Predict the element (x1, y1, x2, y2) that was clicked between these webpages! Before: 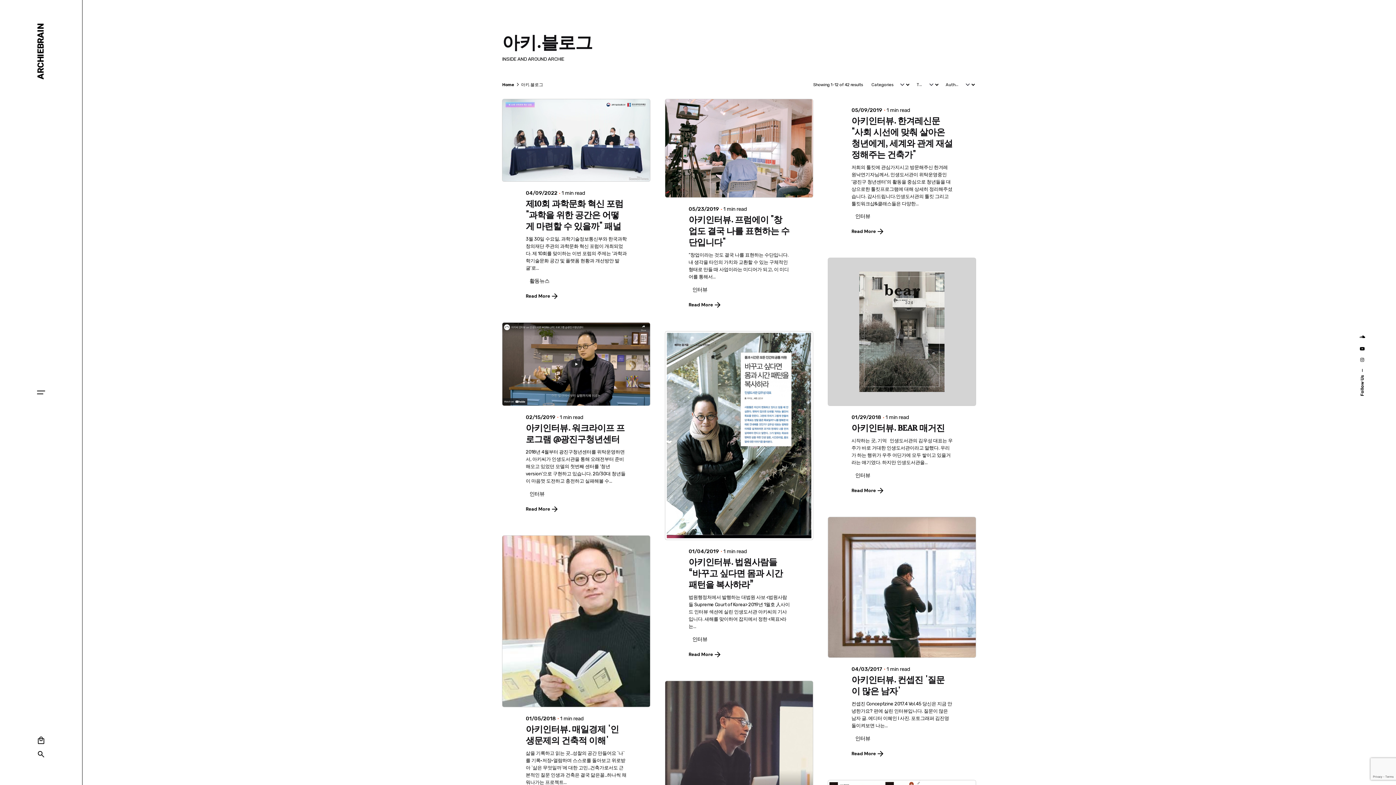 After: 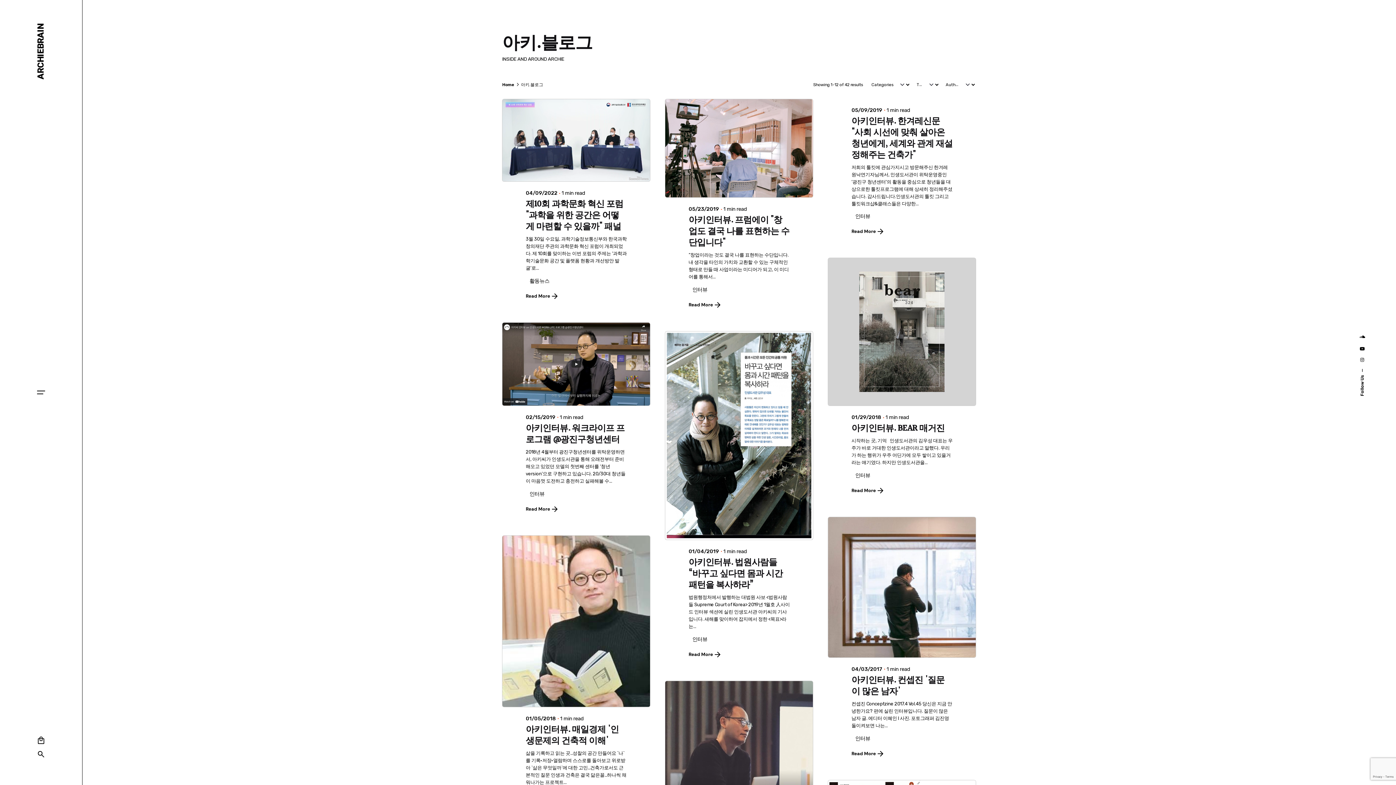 Action: bbox: (1360, 358, 1365, 362)